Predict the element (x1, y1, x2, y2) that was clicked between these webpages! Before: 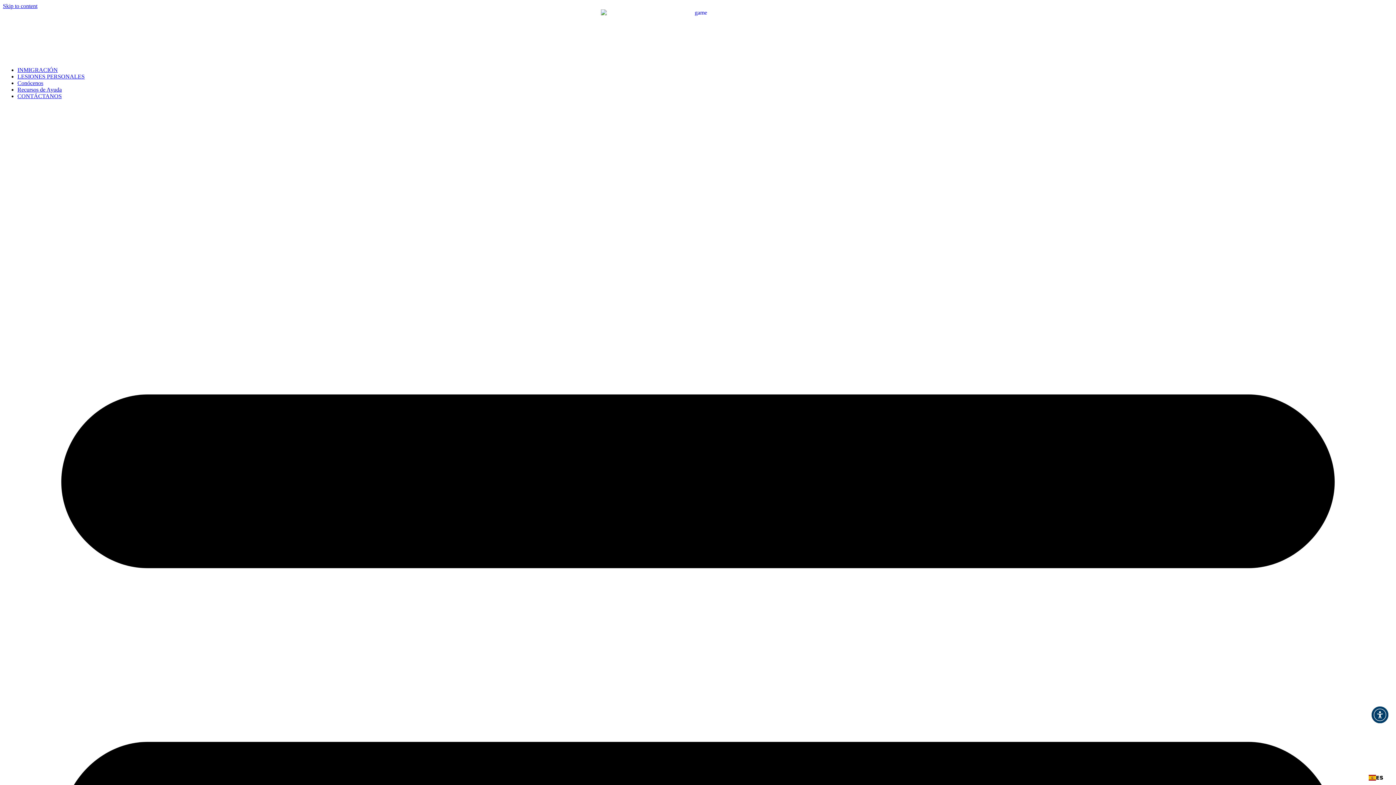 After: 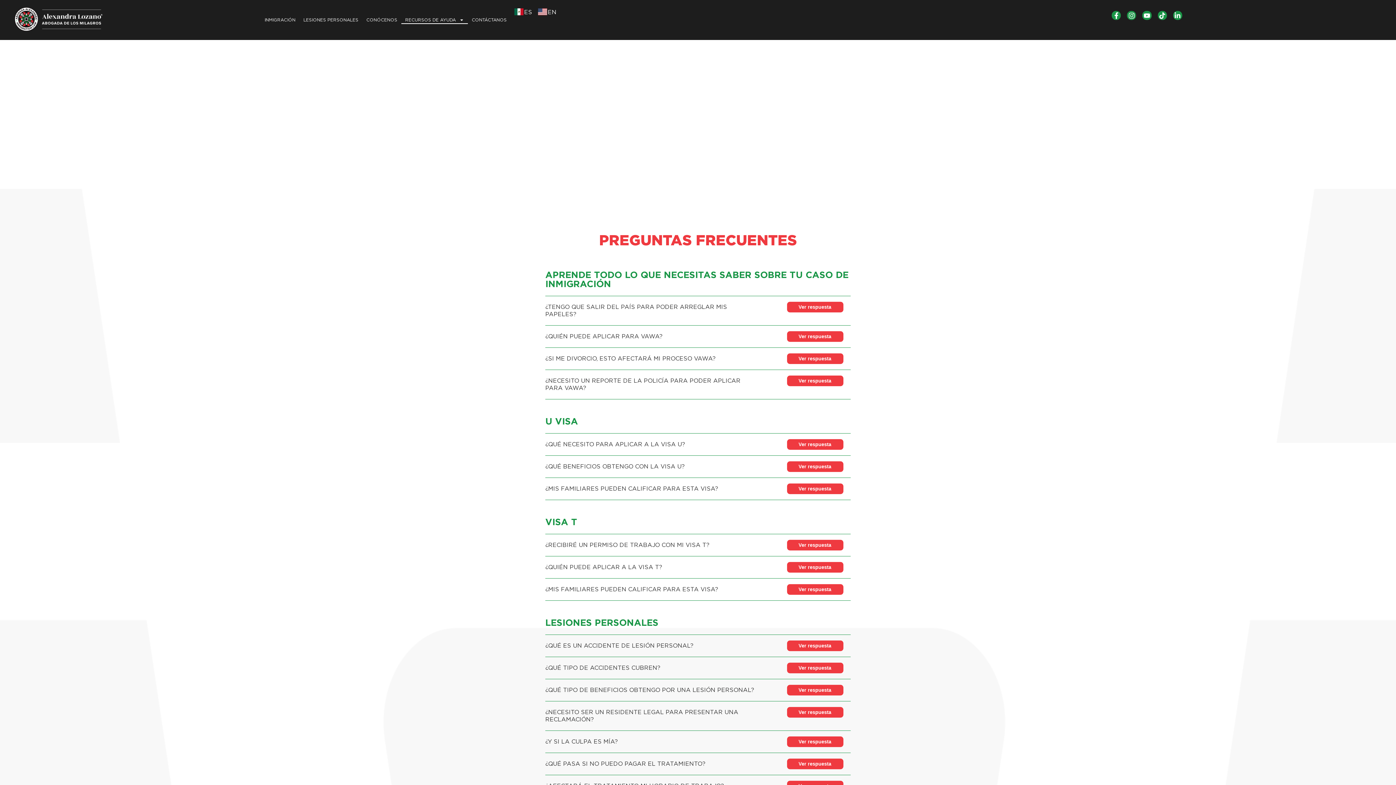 Action: bbox: (17, 86, 61, 92) label: Recursos de Ayuda